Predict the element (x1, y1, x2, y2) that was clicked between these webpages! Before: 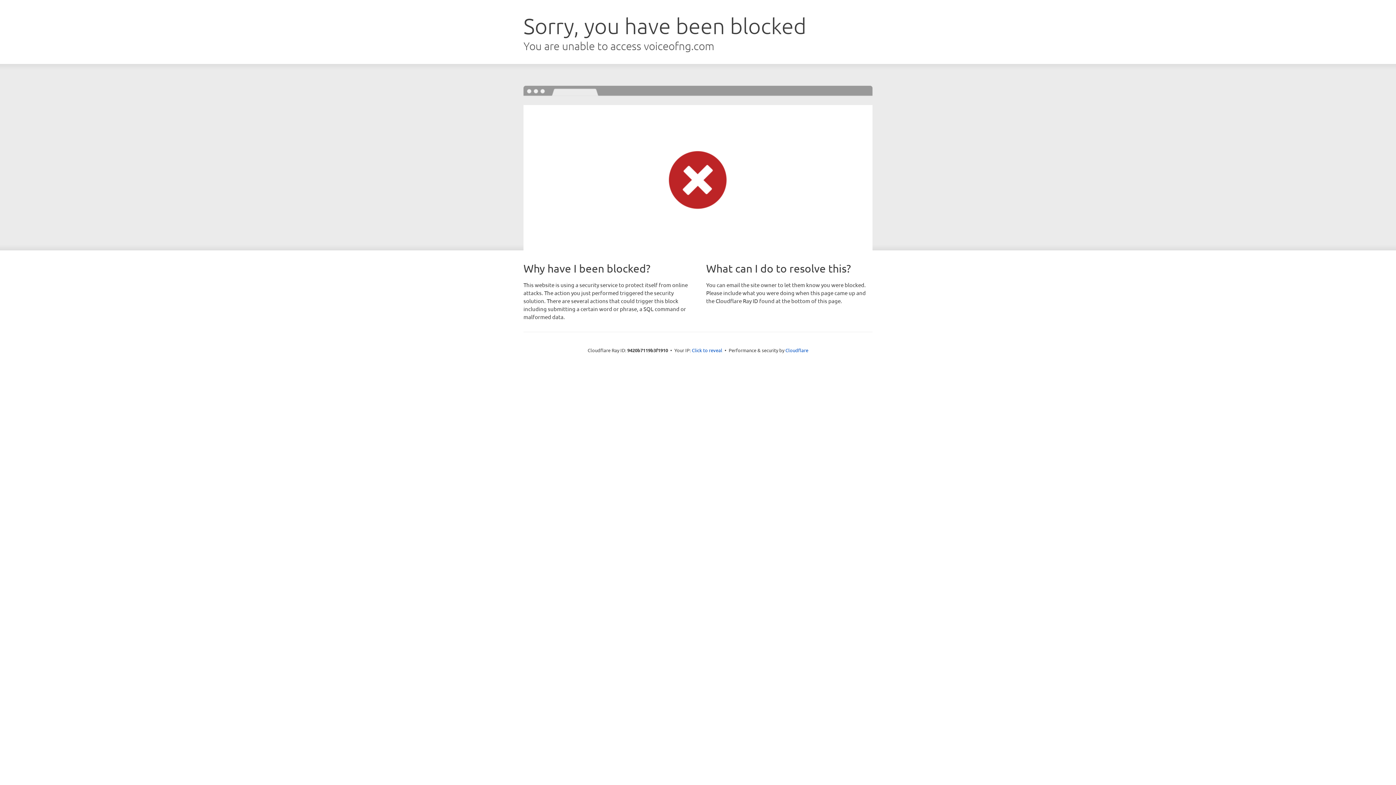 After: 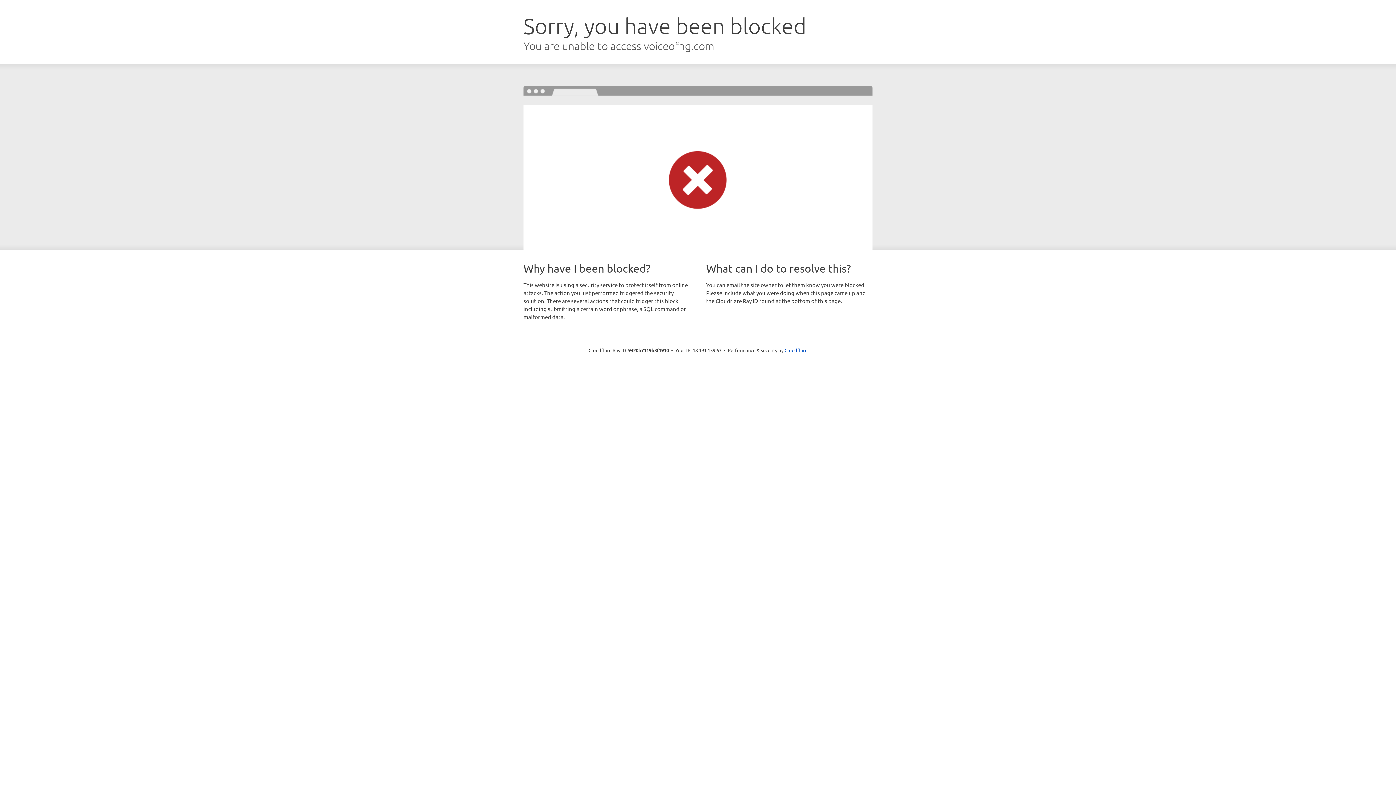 Action: label: Click to reveal bbox: (692, 346, 722, 353)